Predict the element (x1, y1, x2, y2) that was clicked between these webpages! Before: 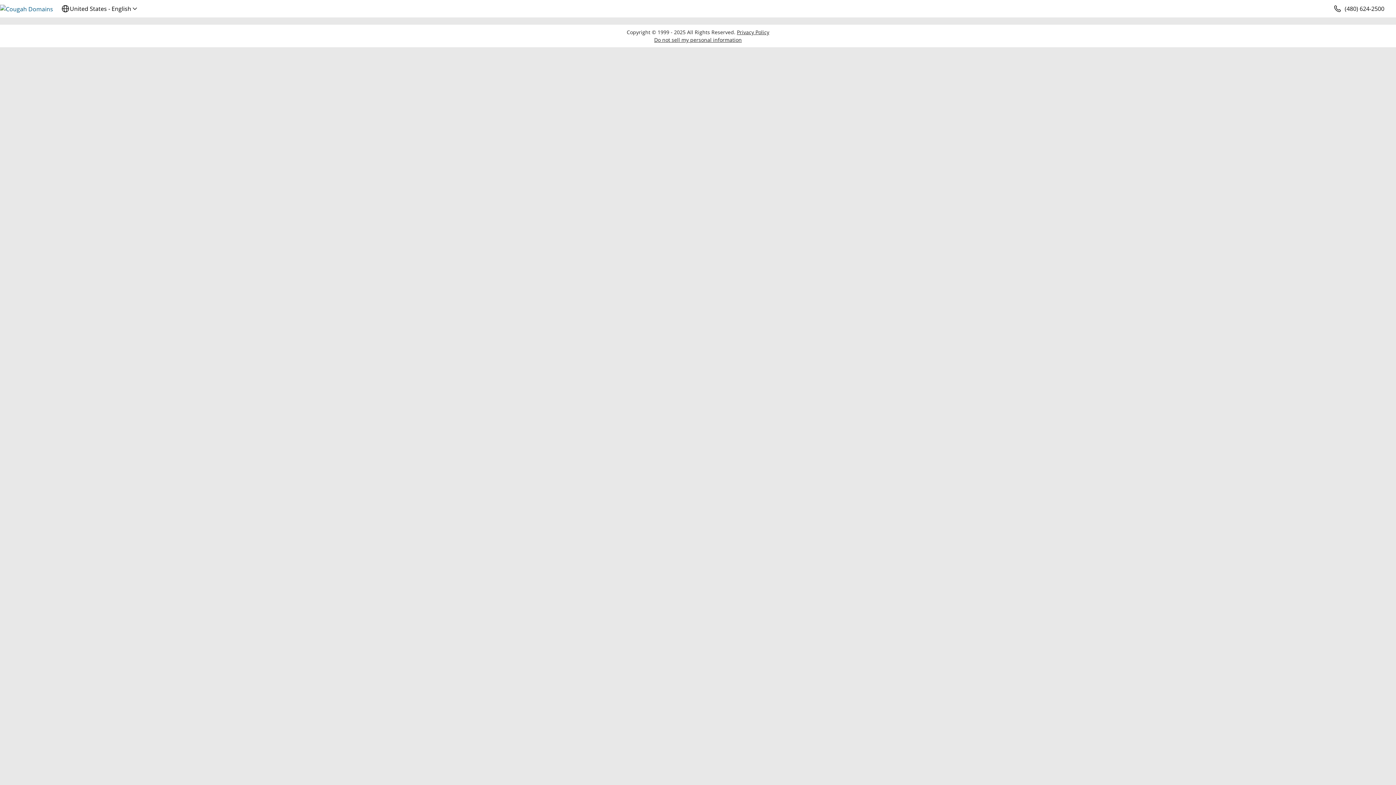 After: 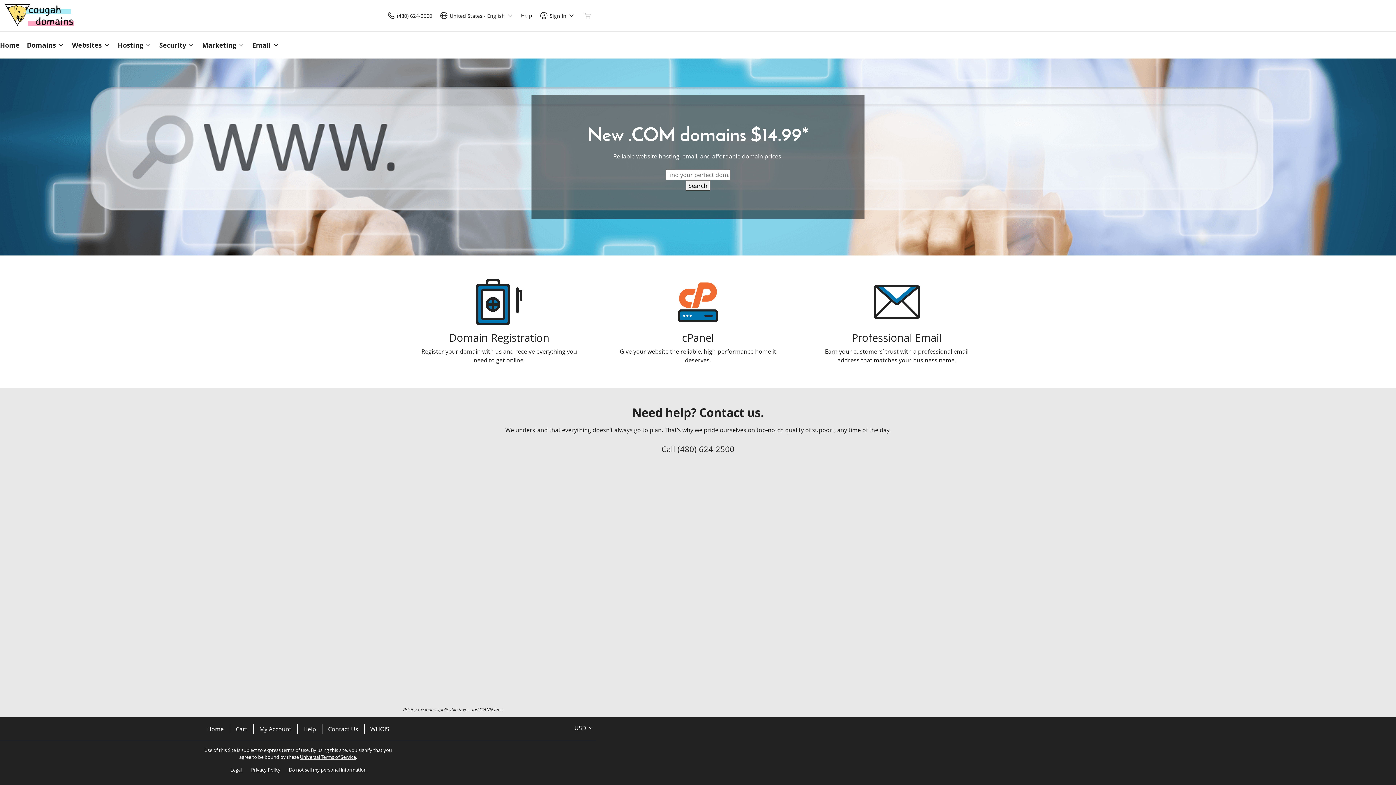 Action: bbox: (0, 4, 53, 13)